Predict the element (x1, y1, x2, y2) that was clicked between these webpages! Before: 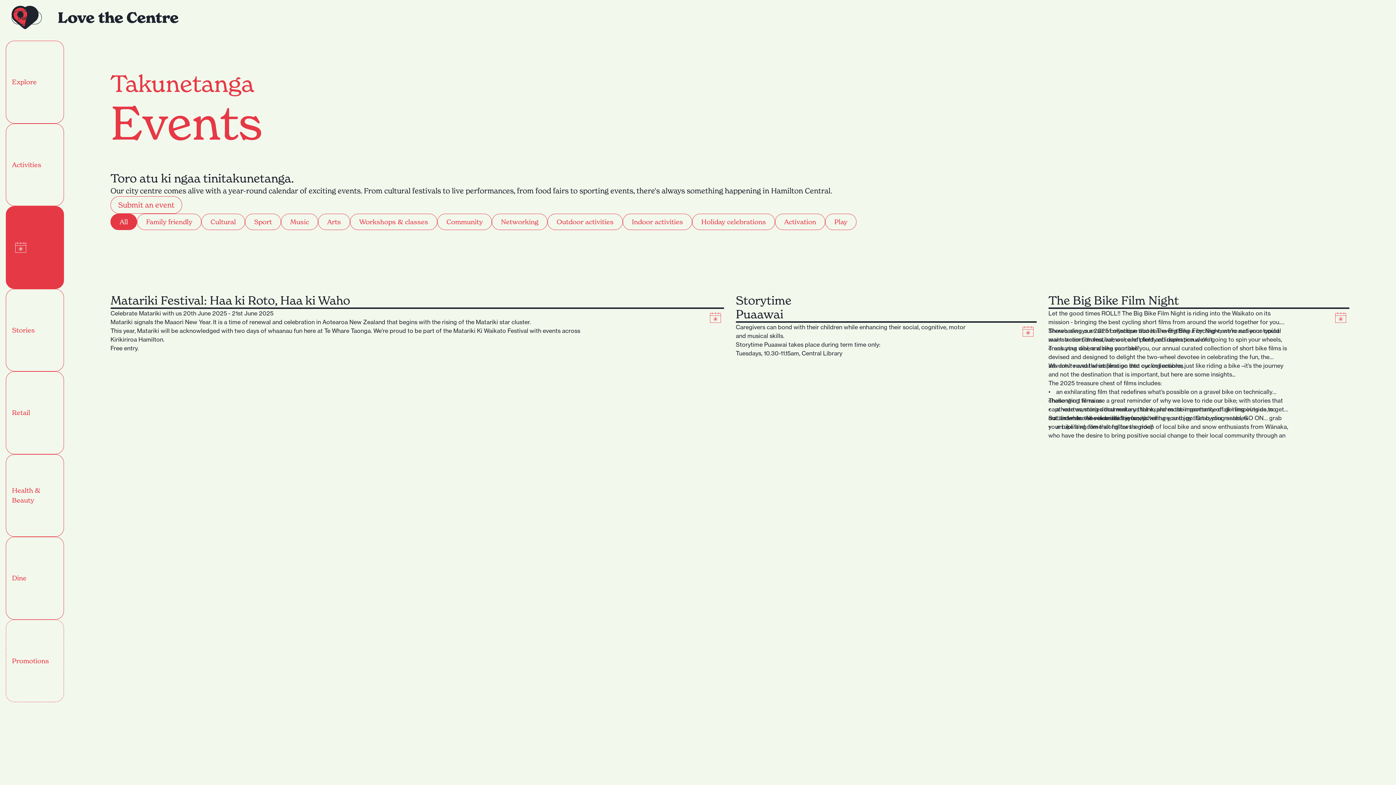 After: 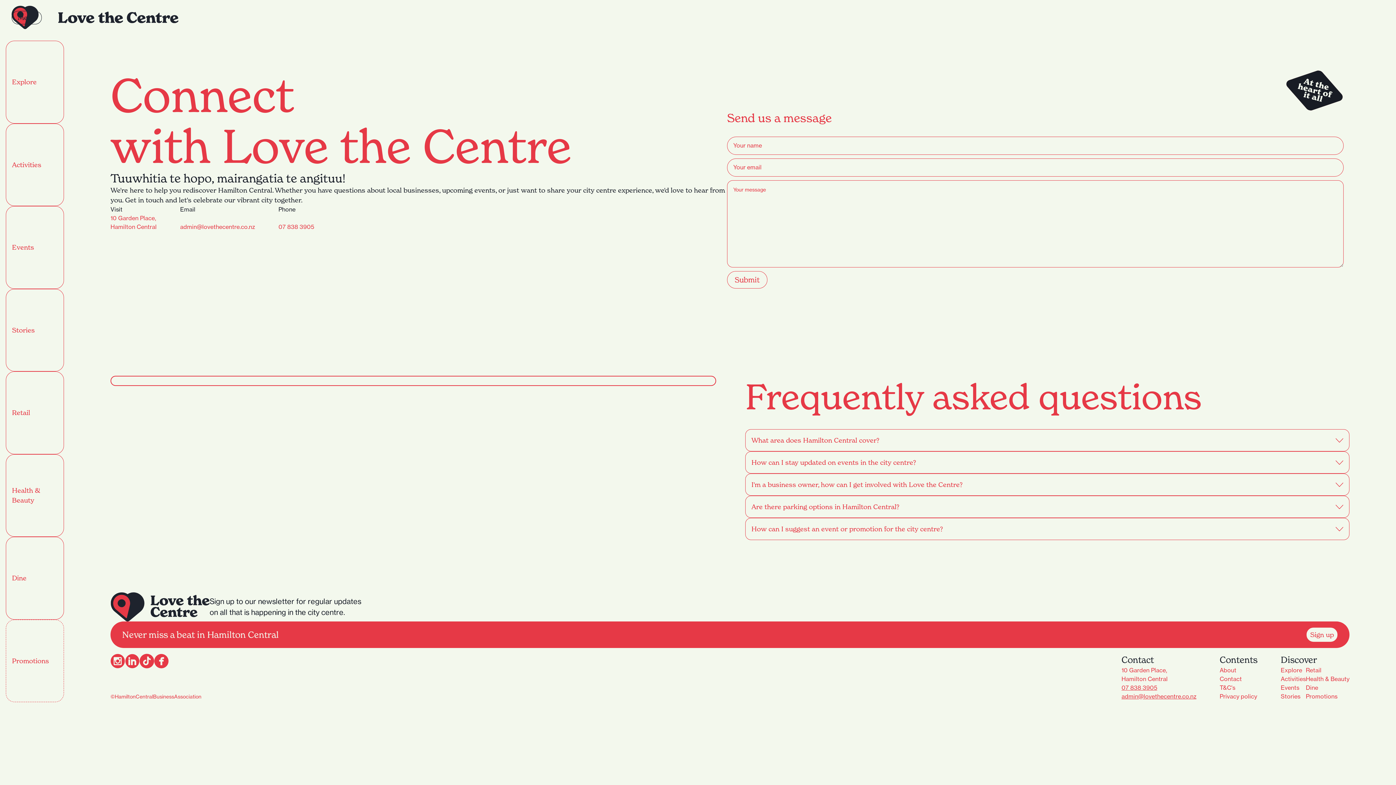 Action: bbox: (110, 196, 182, 213) label: Submit an event